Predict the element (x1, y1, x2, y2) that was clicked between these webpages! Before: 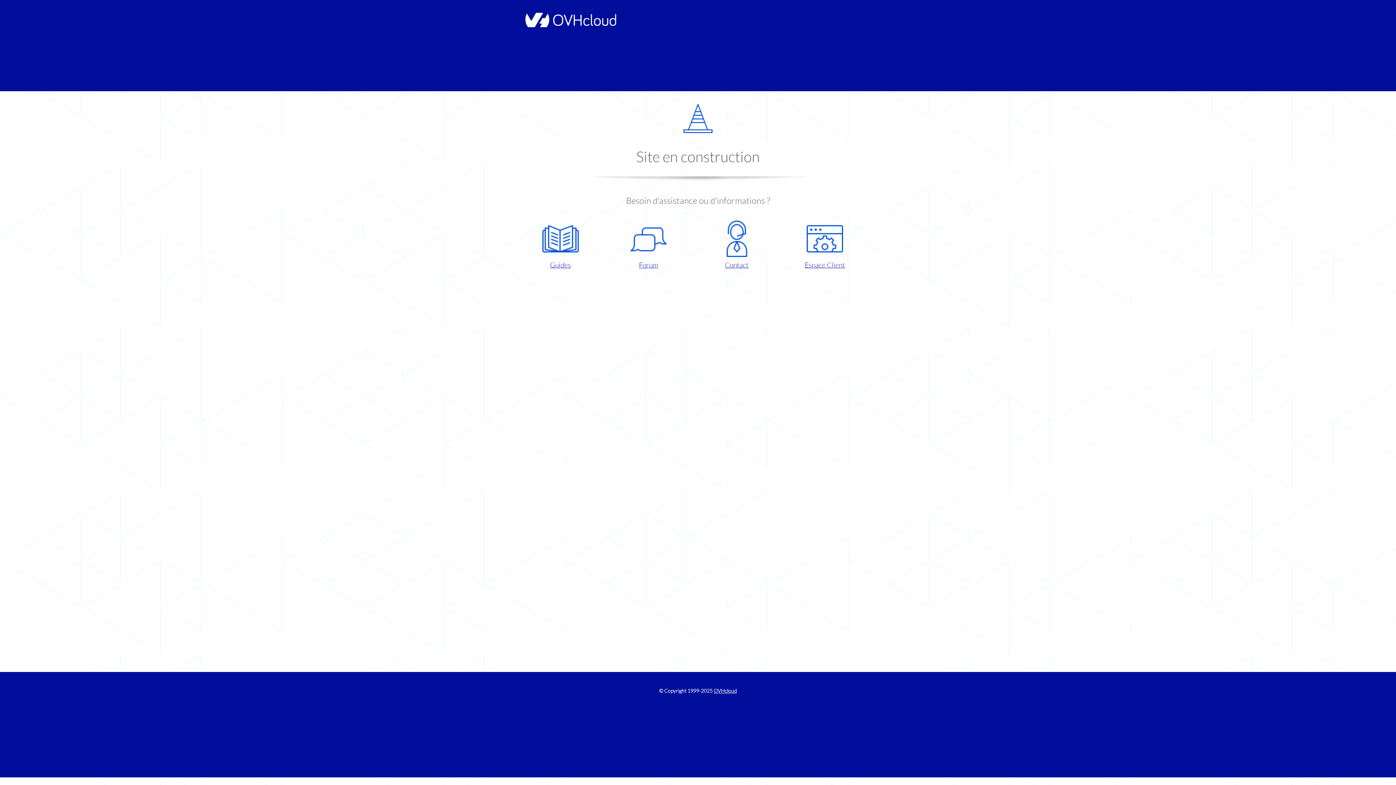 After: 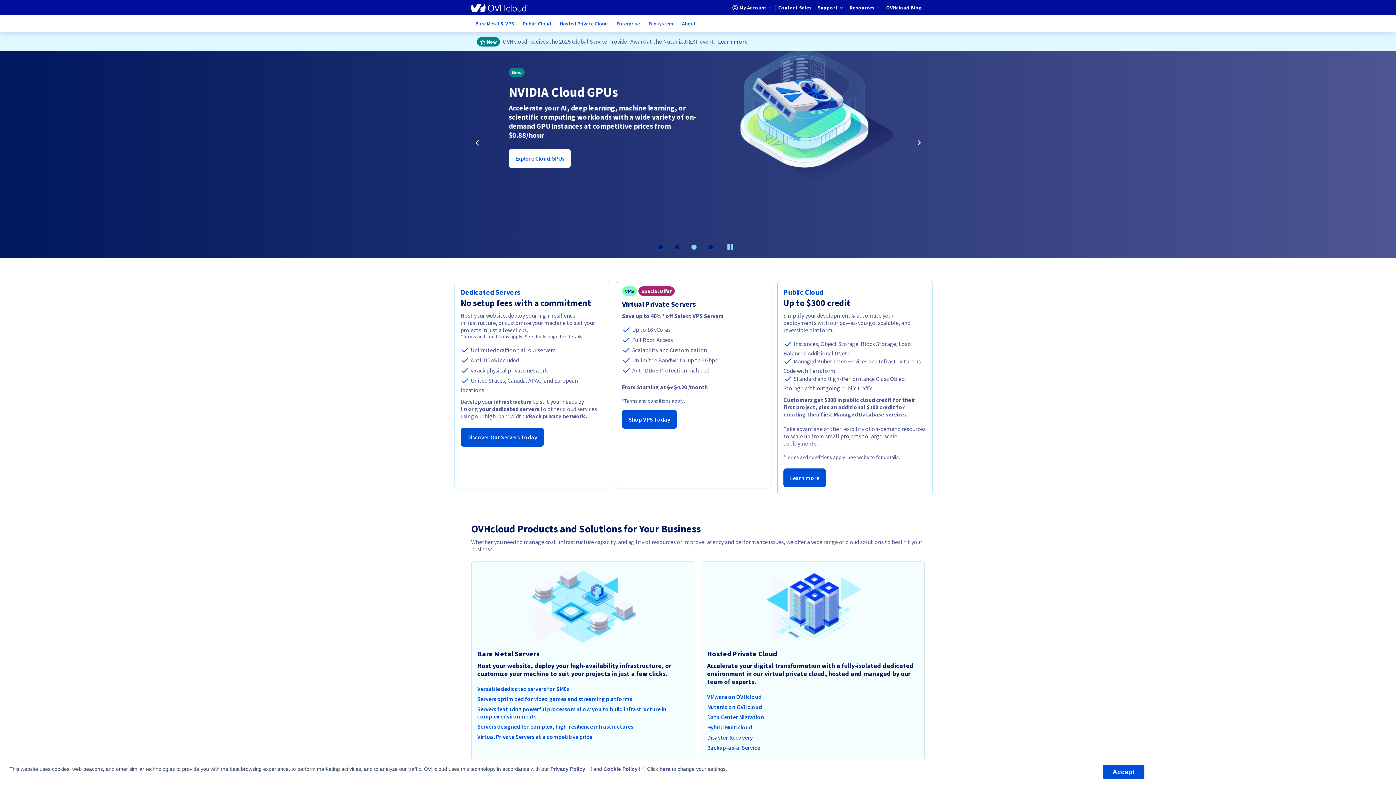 Action: bbox: (521, 22, 616, 28)